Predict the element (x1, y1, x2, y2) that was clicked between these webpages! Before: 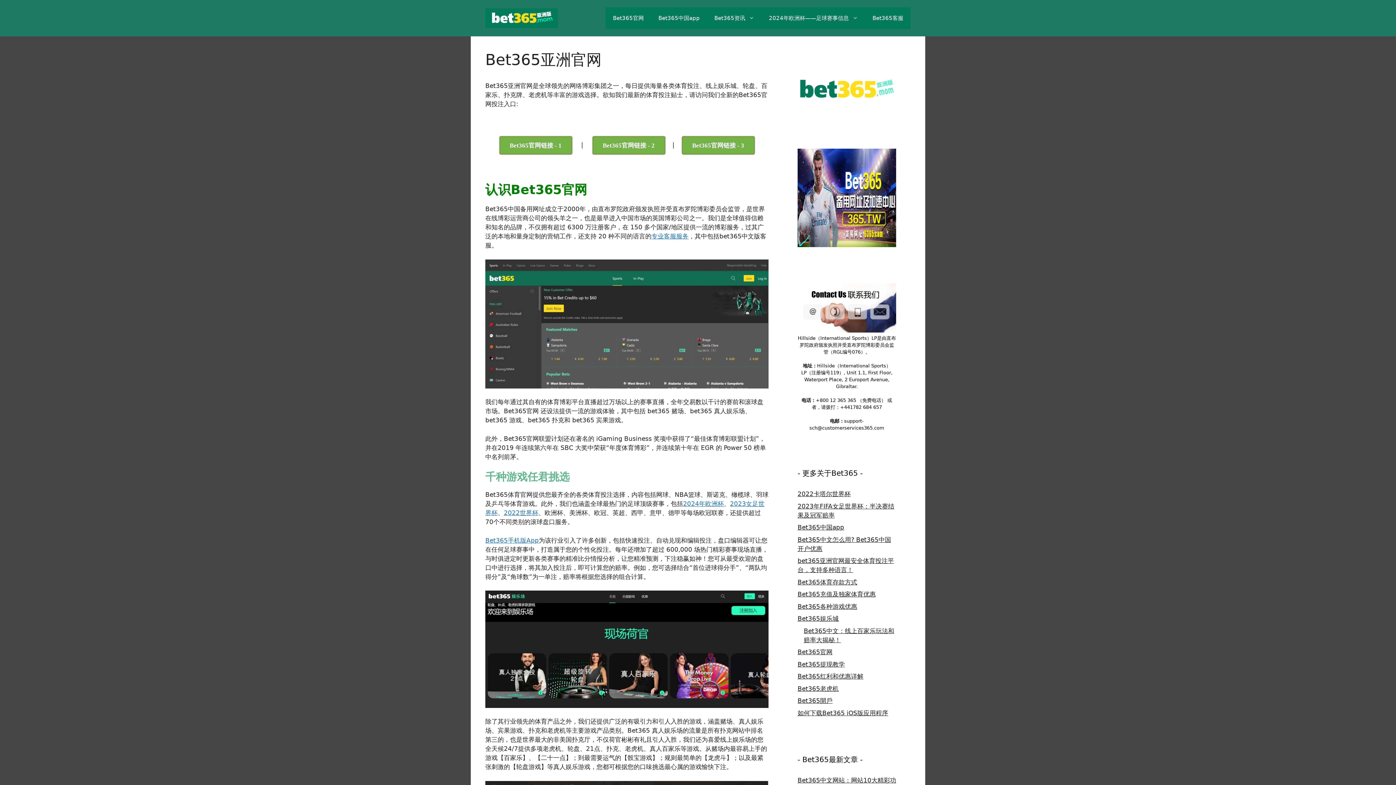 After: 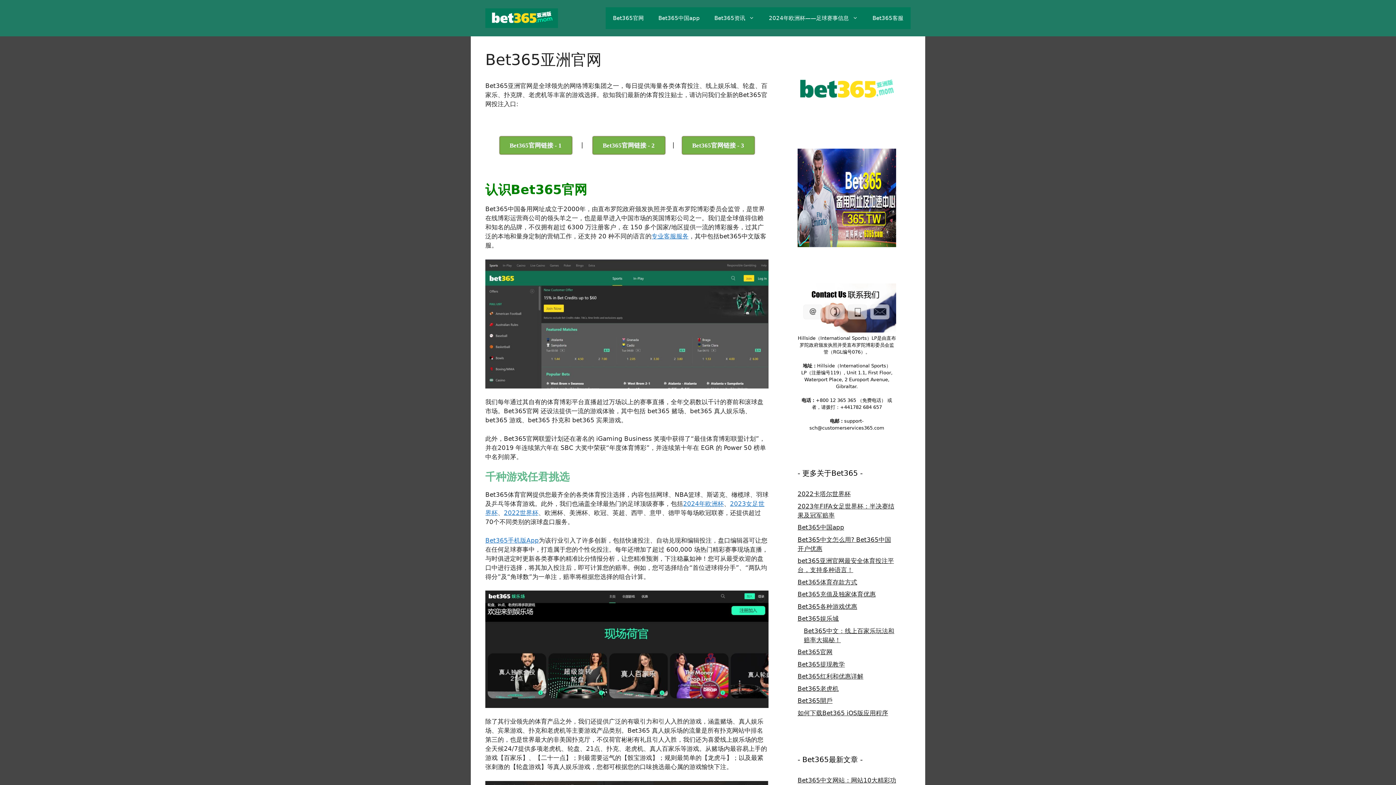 Action: label: Bet365官网 bbox: (605, 7, 651, 29)